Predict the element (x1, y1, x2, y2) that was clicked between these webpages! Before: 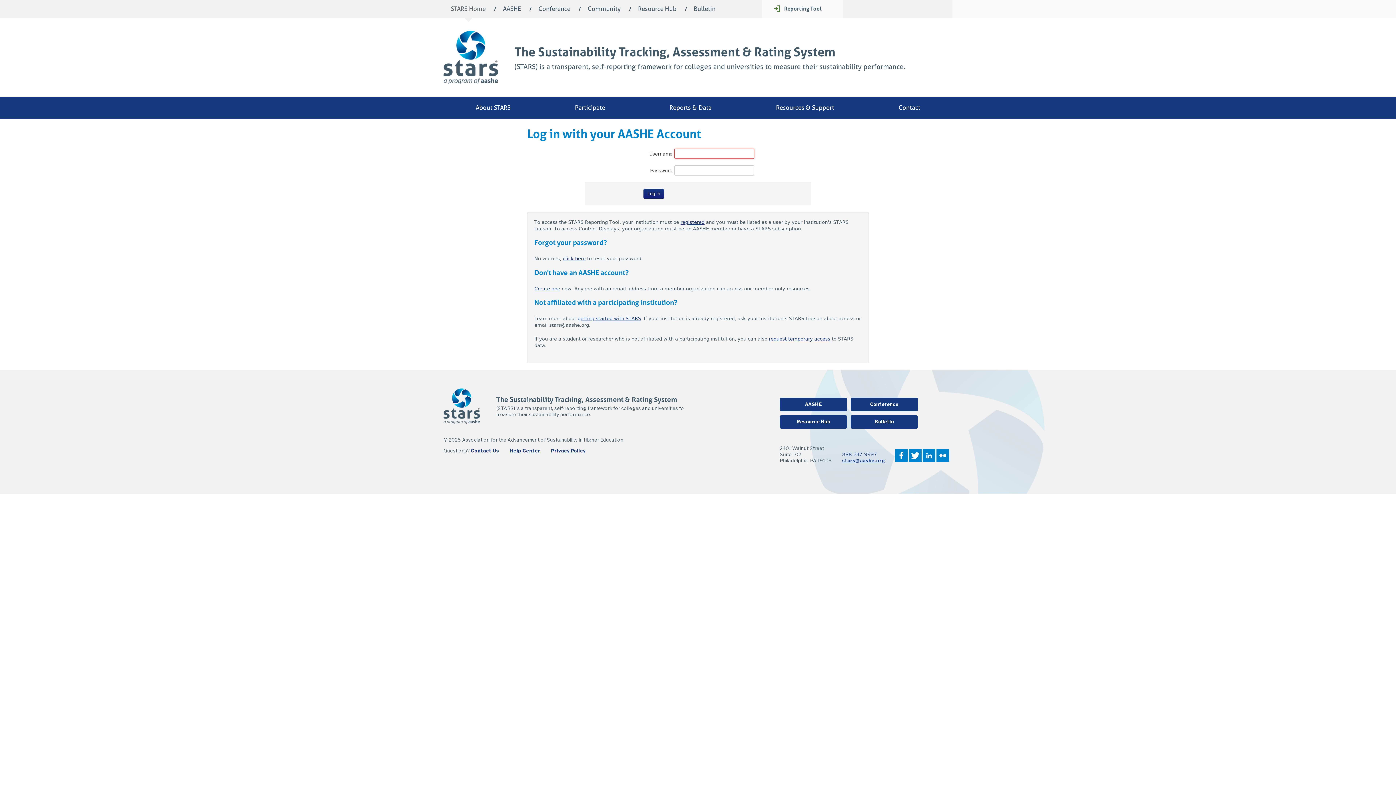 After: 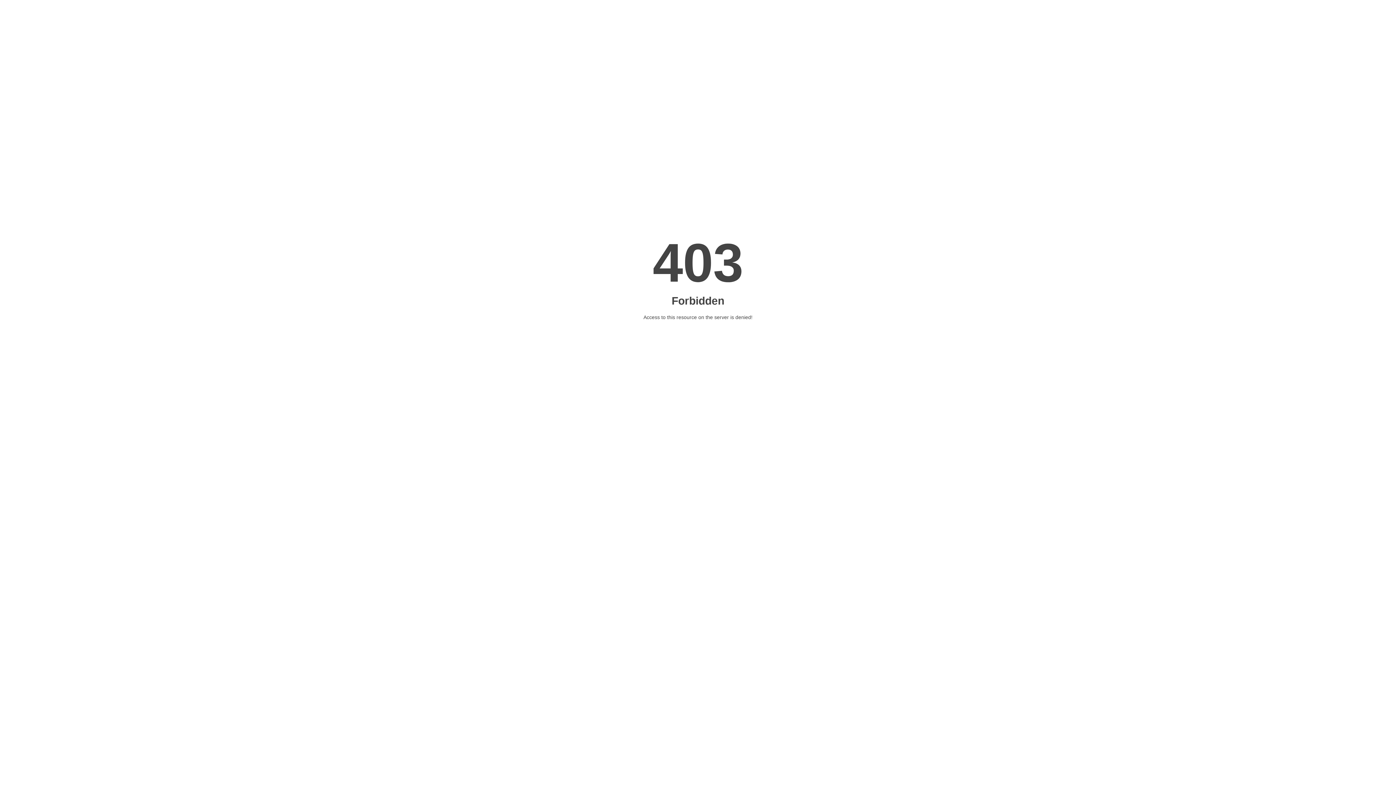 Action: label: Participate bbox: (562, 96, 618, 118)